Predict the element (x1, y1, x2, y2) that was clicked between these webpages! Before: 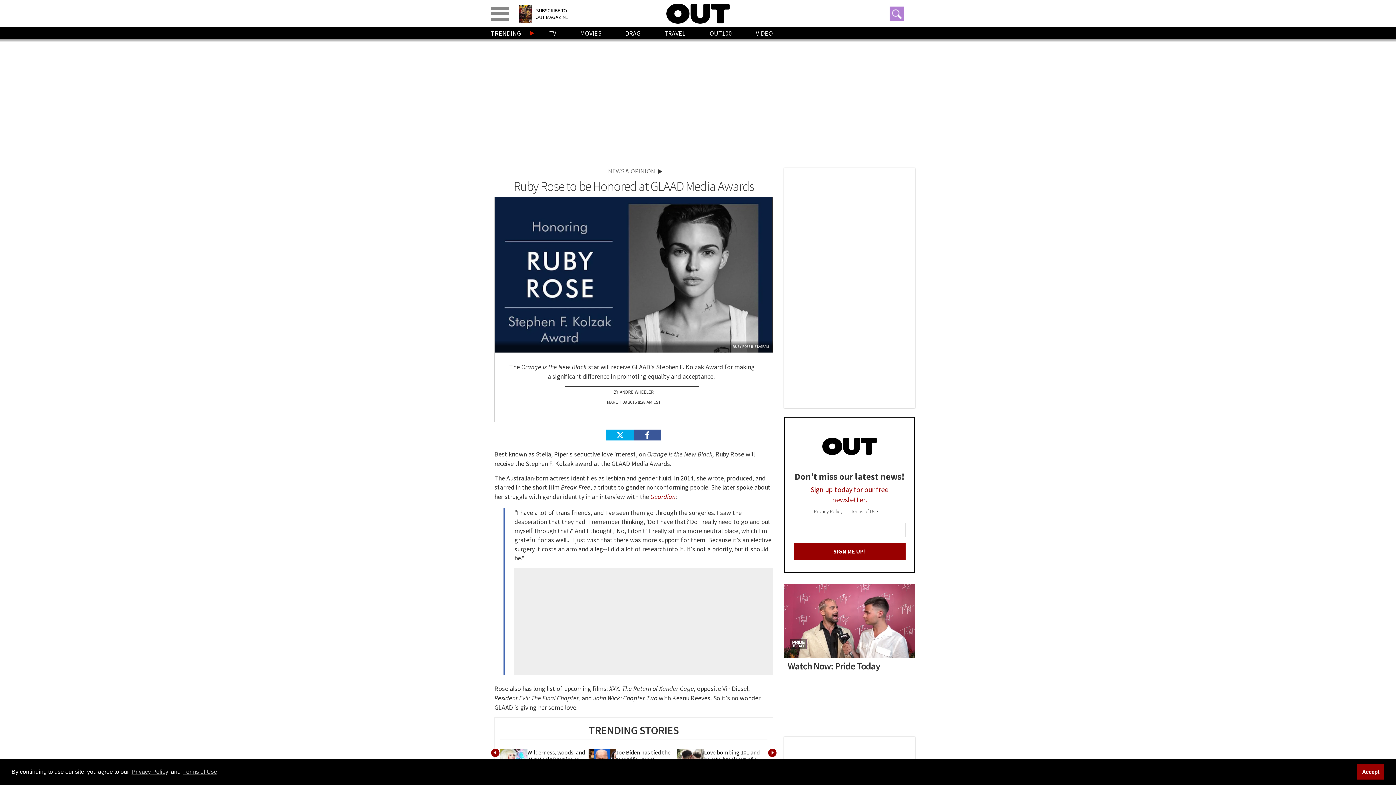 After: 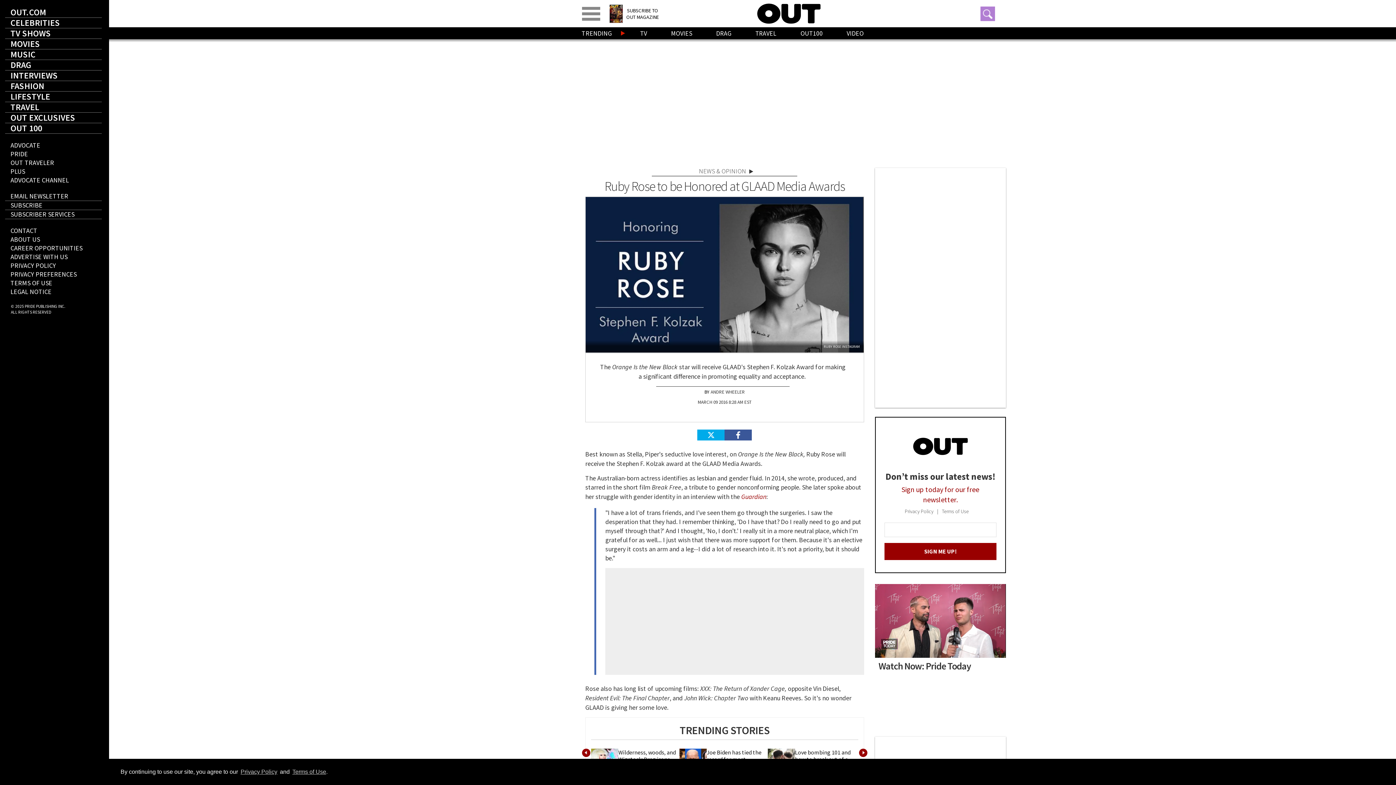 Action: bbox: (490, 6, 509, 20) label: Toggle menu